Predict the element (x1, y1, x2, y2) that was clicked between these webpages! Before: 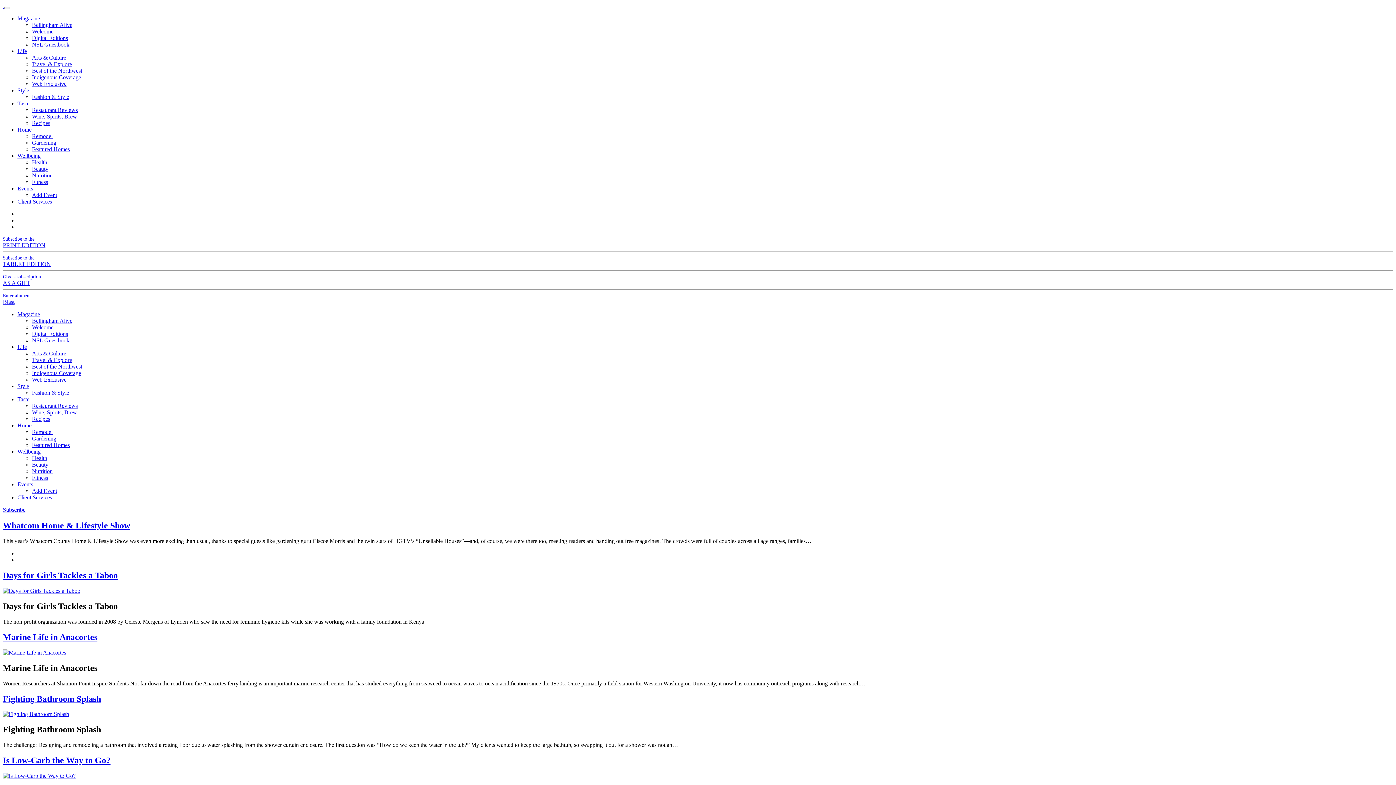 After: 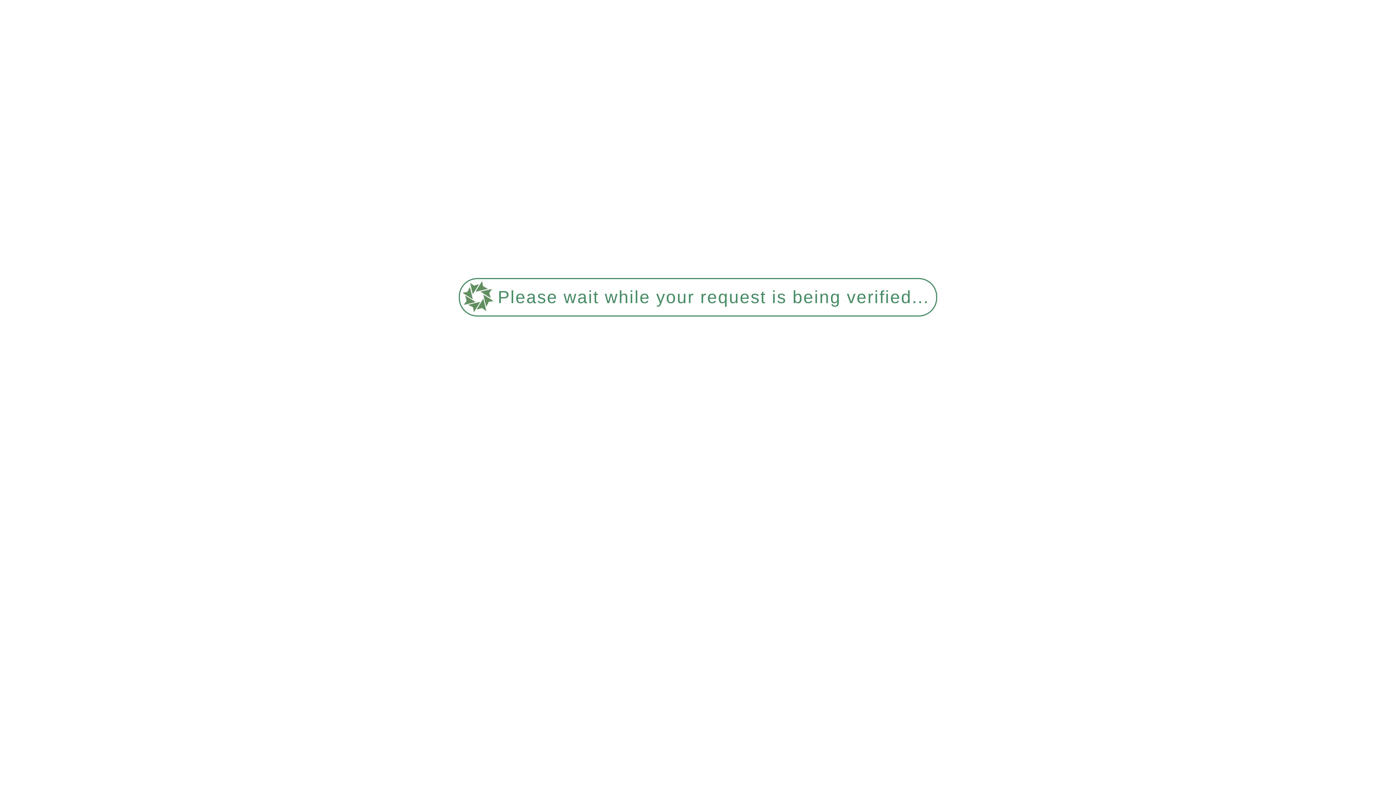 Action: bbox: (17, 198, 52, 204) label: Client Services